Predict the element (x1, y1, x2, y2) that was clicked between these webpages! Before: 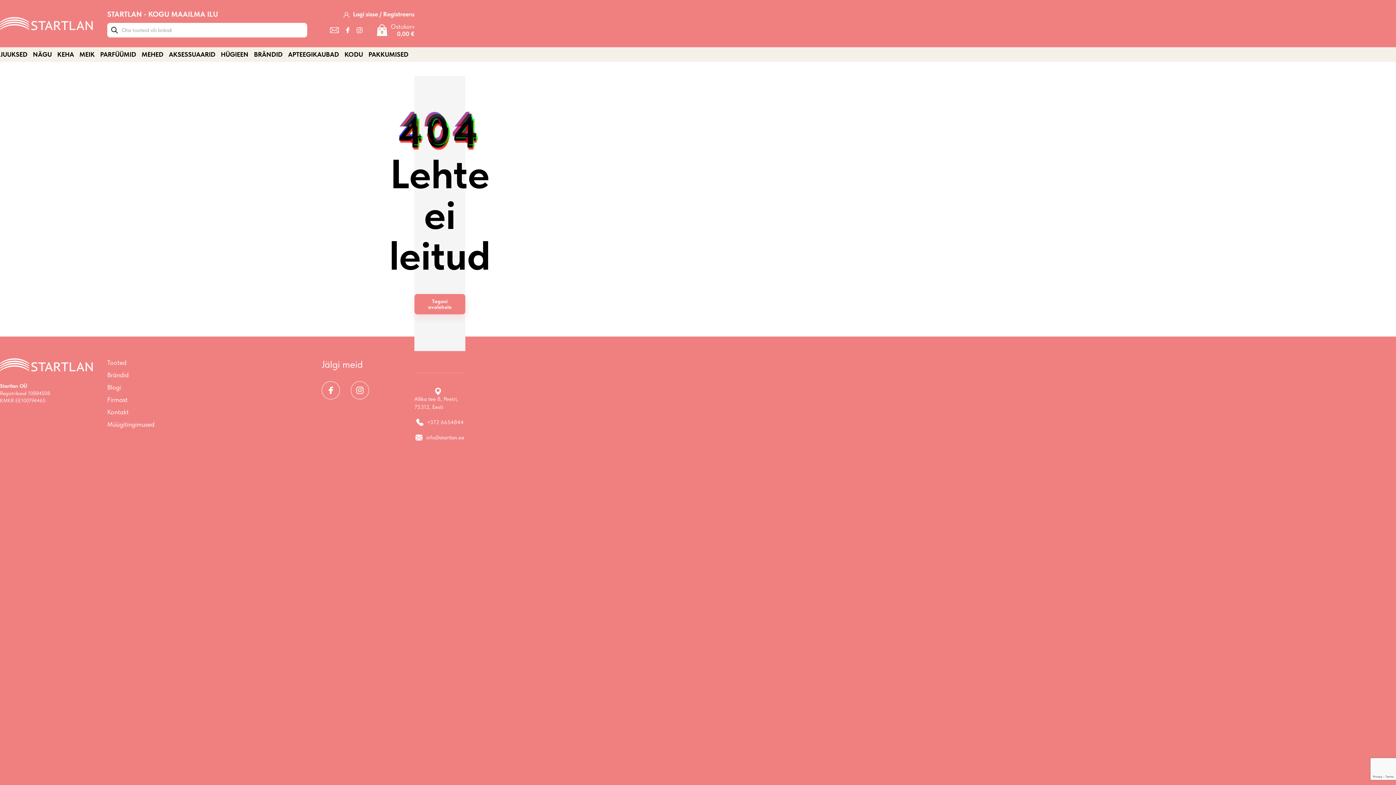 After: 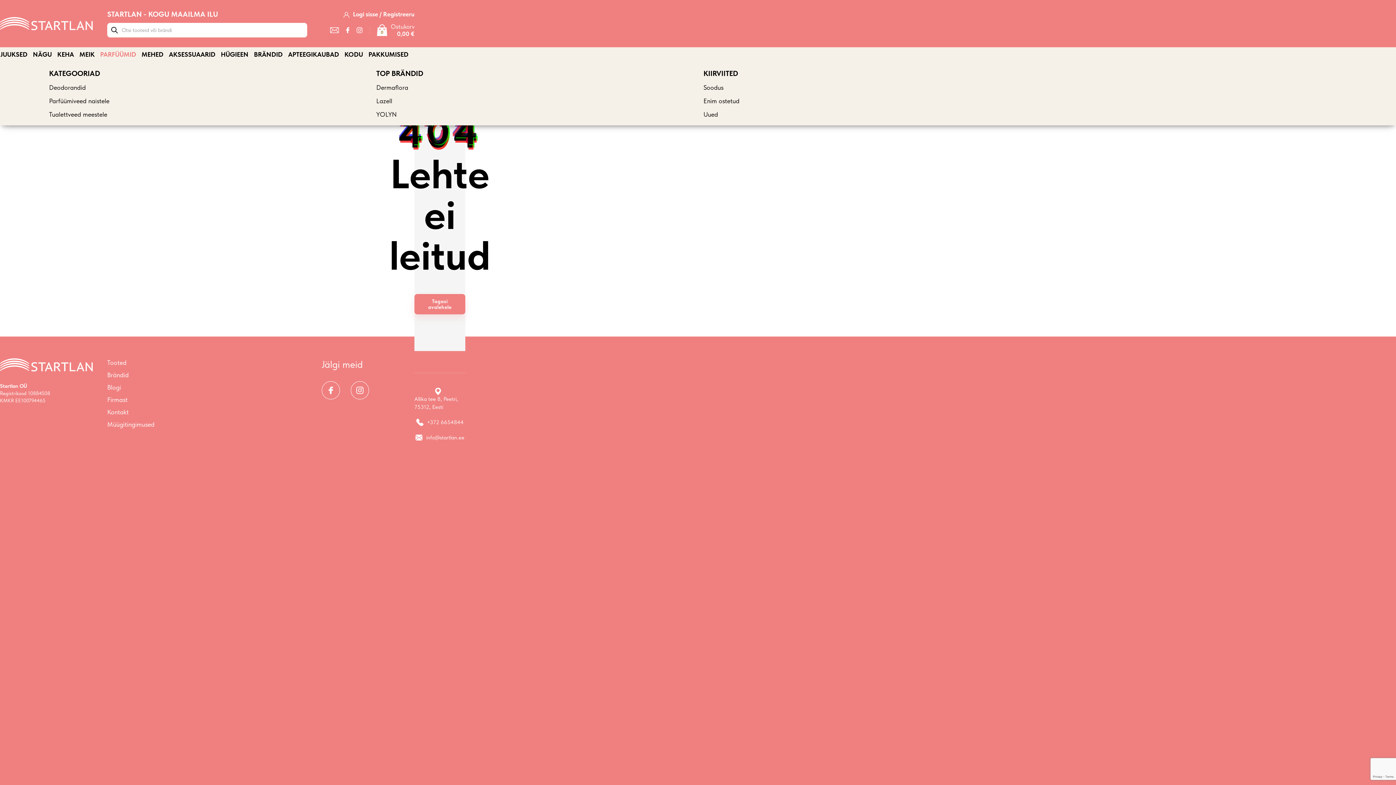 Action: bbox: (100, 47, 136, 61) label: PARFÜÜMID